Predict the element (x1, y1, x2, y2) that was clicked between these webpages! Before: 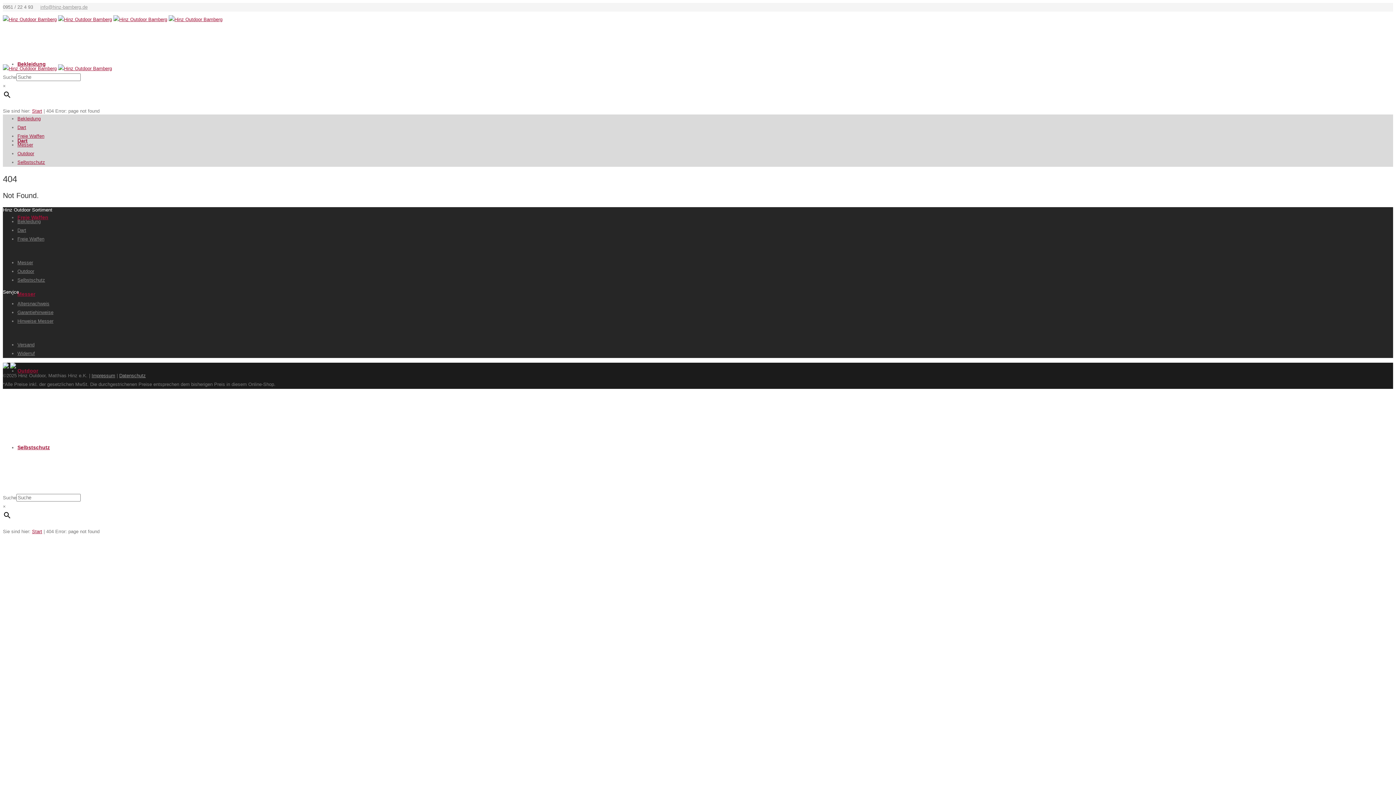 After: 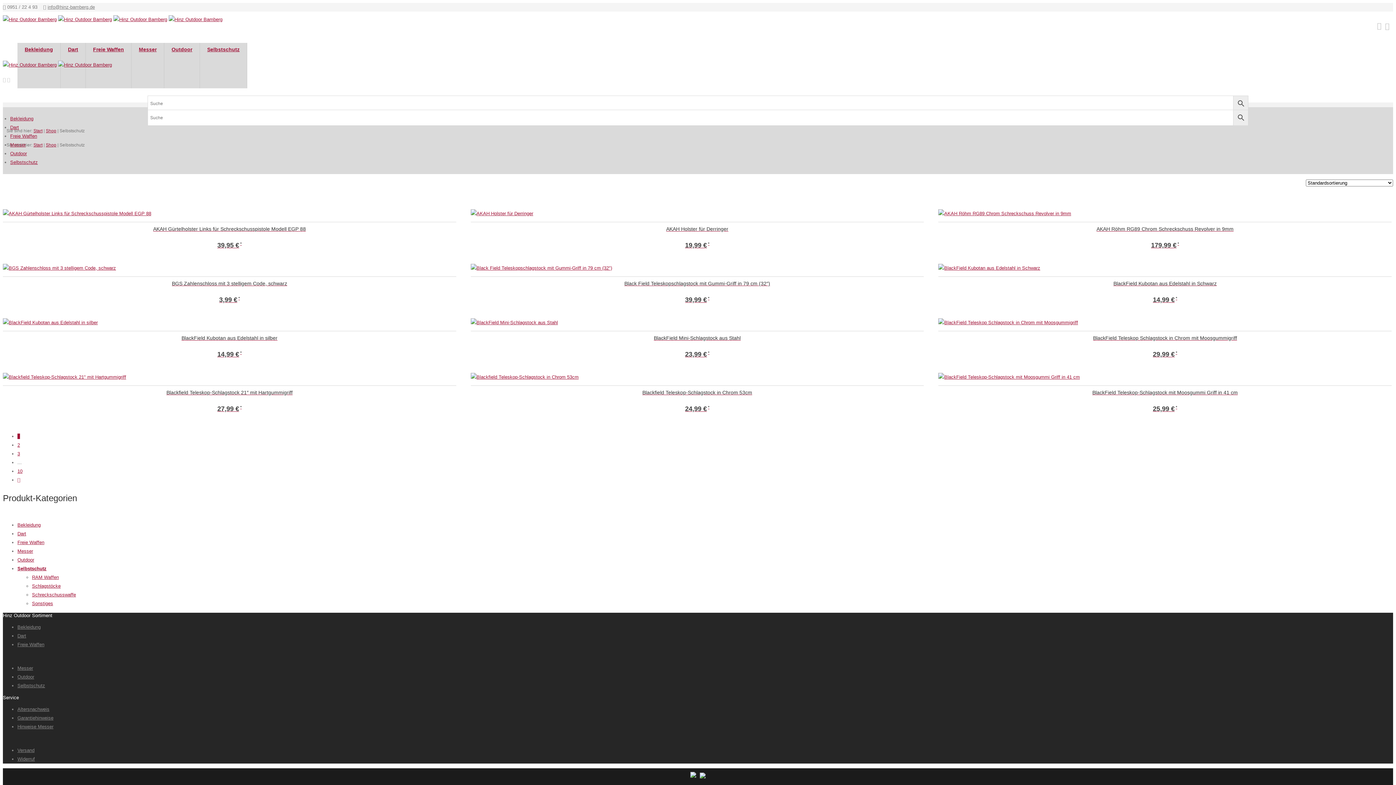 Action: label: Selbstschutz bbox: (17, 277, 45, 282)